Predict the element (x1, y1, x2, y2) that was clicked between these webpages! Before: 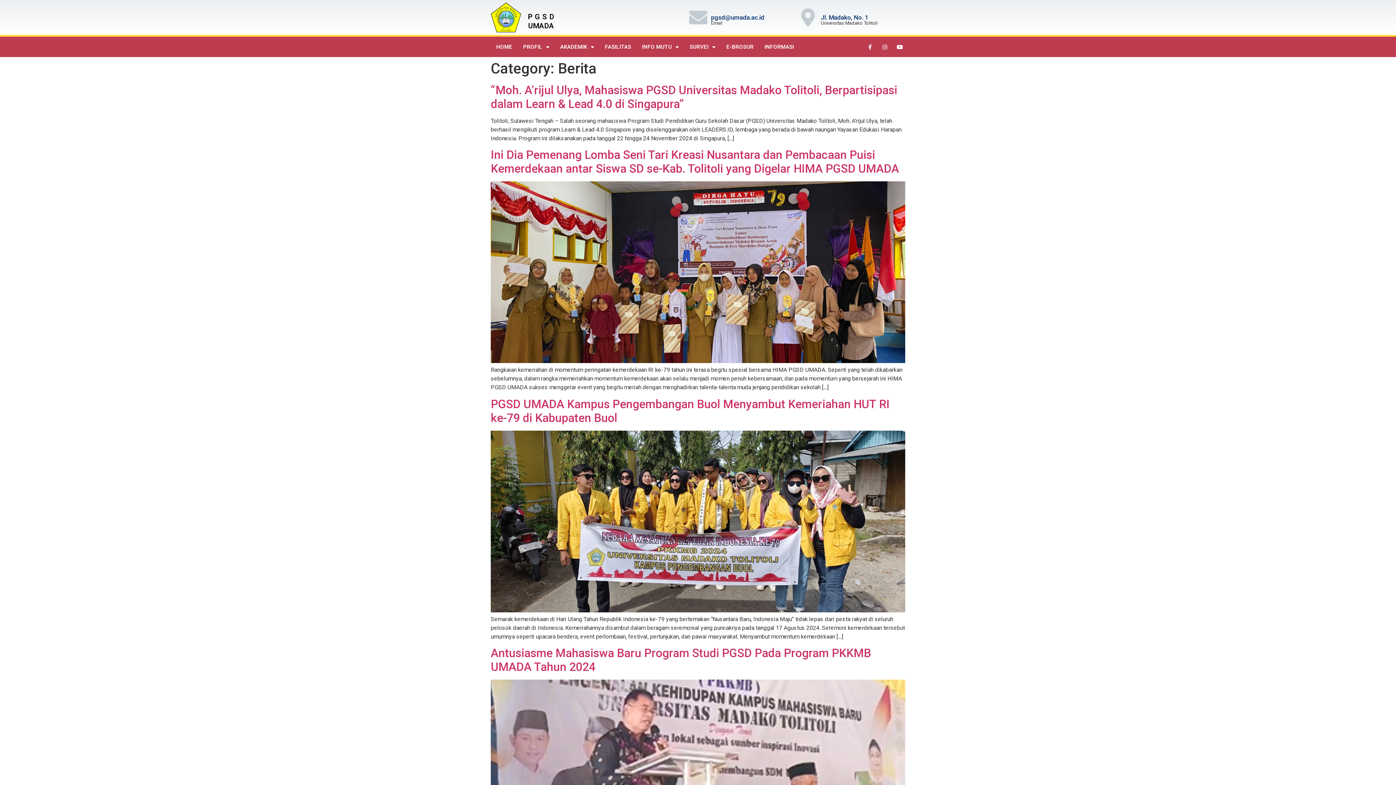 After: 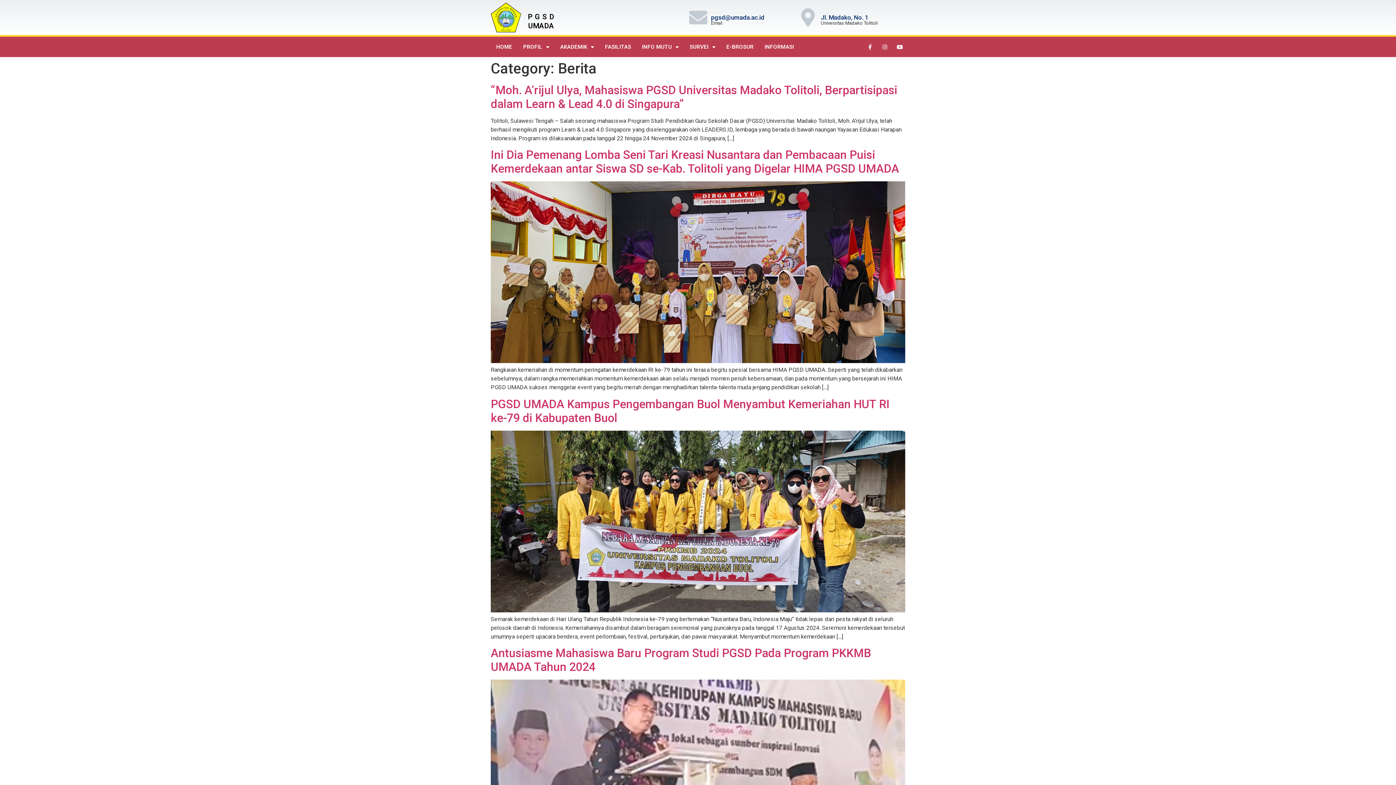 Action: bbox: (894, 41, 905, 52) label: Youtube